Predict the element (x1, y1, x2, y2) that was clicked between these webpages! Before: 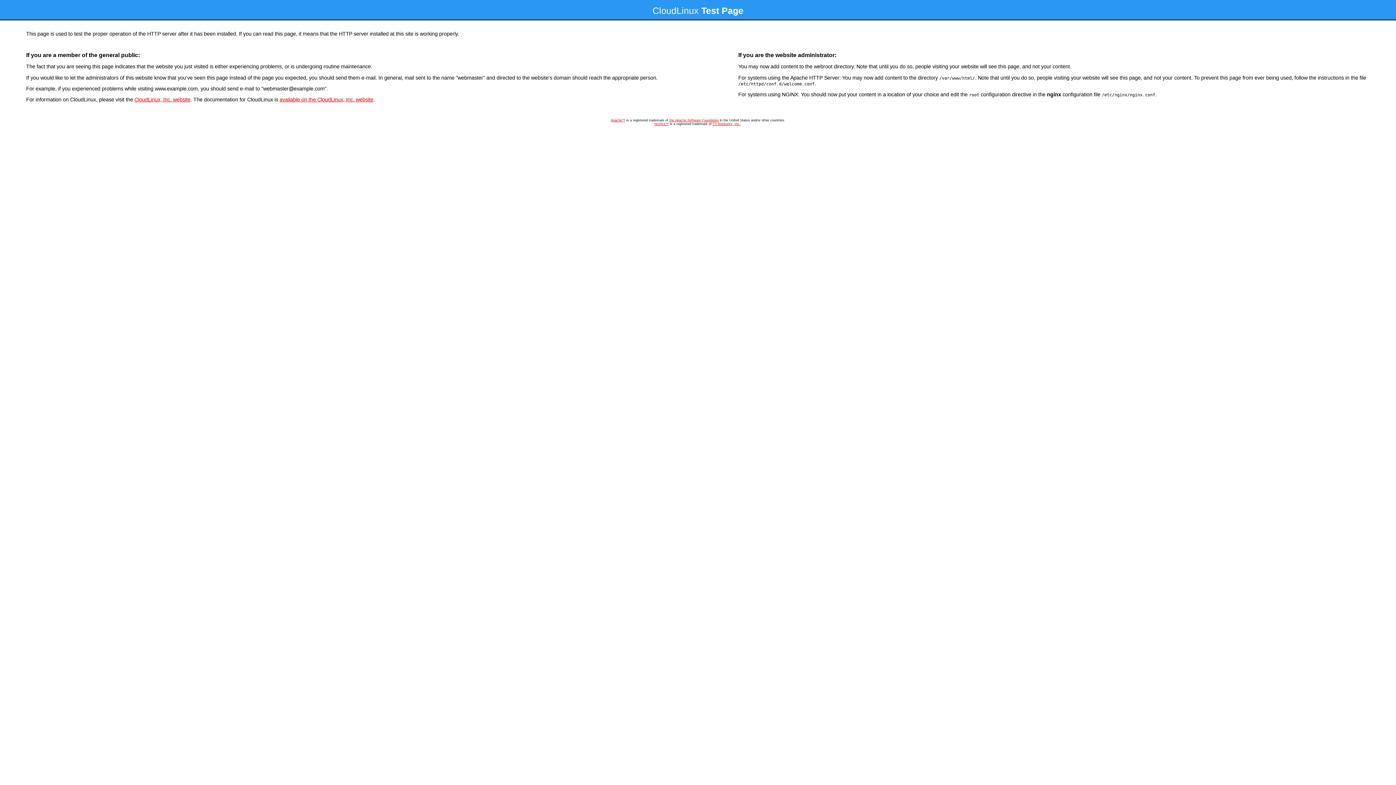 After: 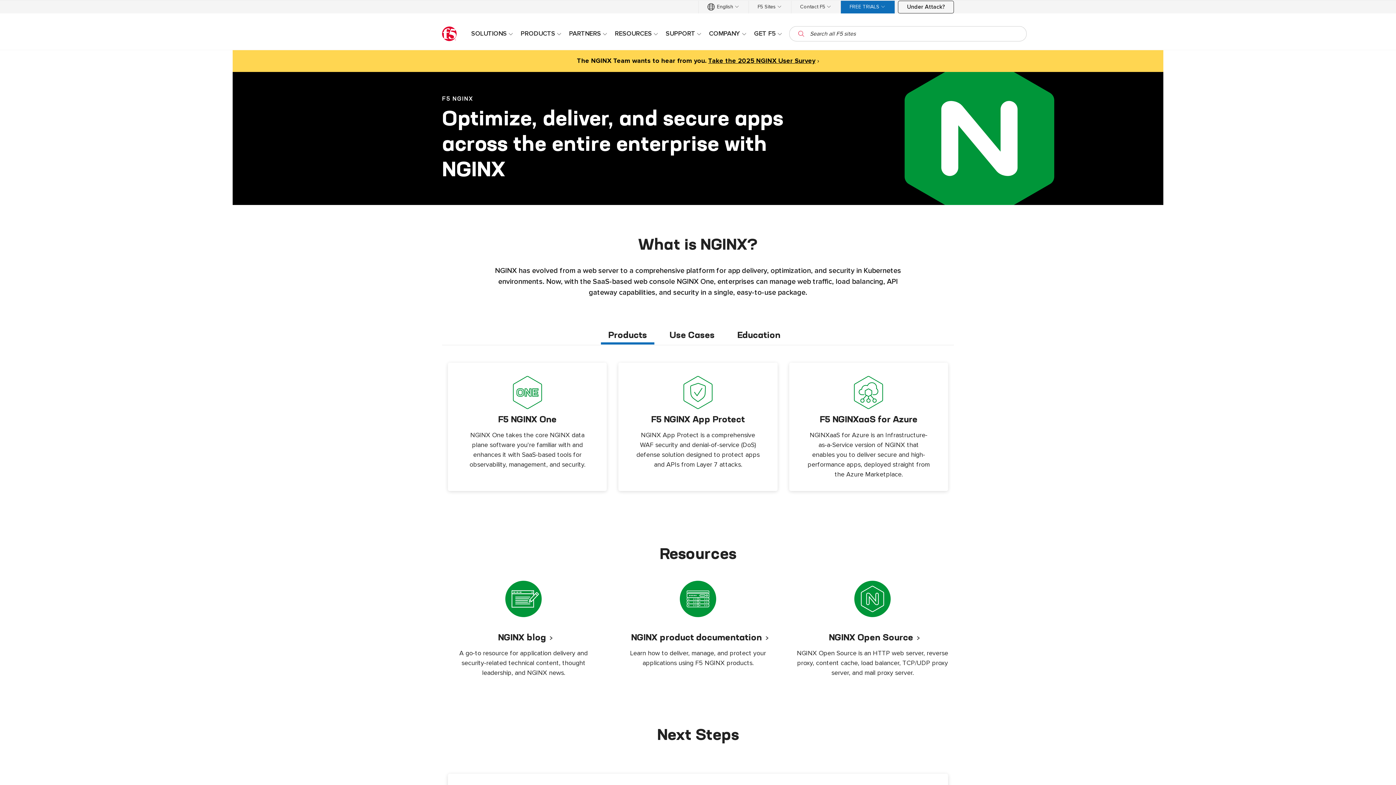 Action: bbox: (654, 122, 668, 125) label: NGINX™